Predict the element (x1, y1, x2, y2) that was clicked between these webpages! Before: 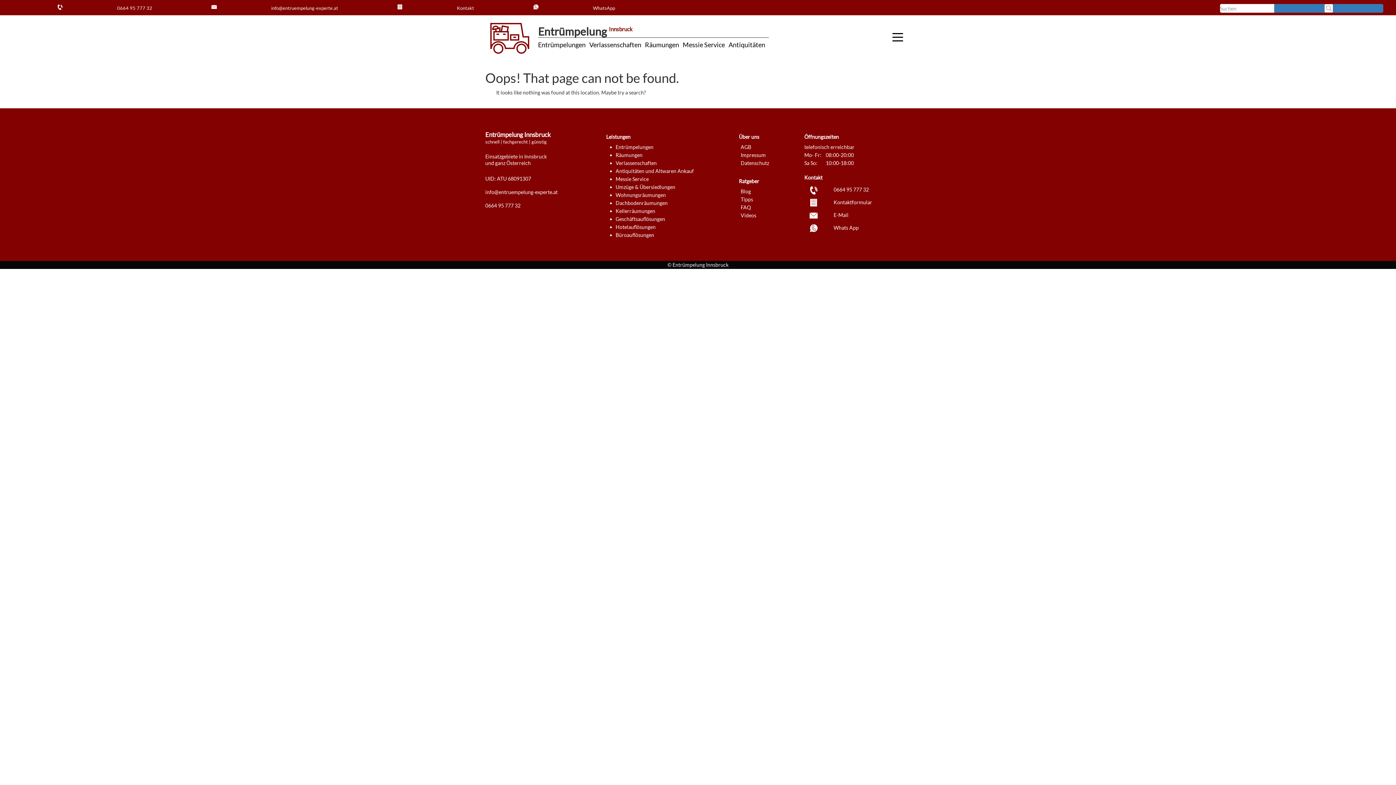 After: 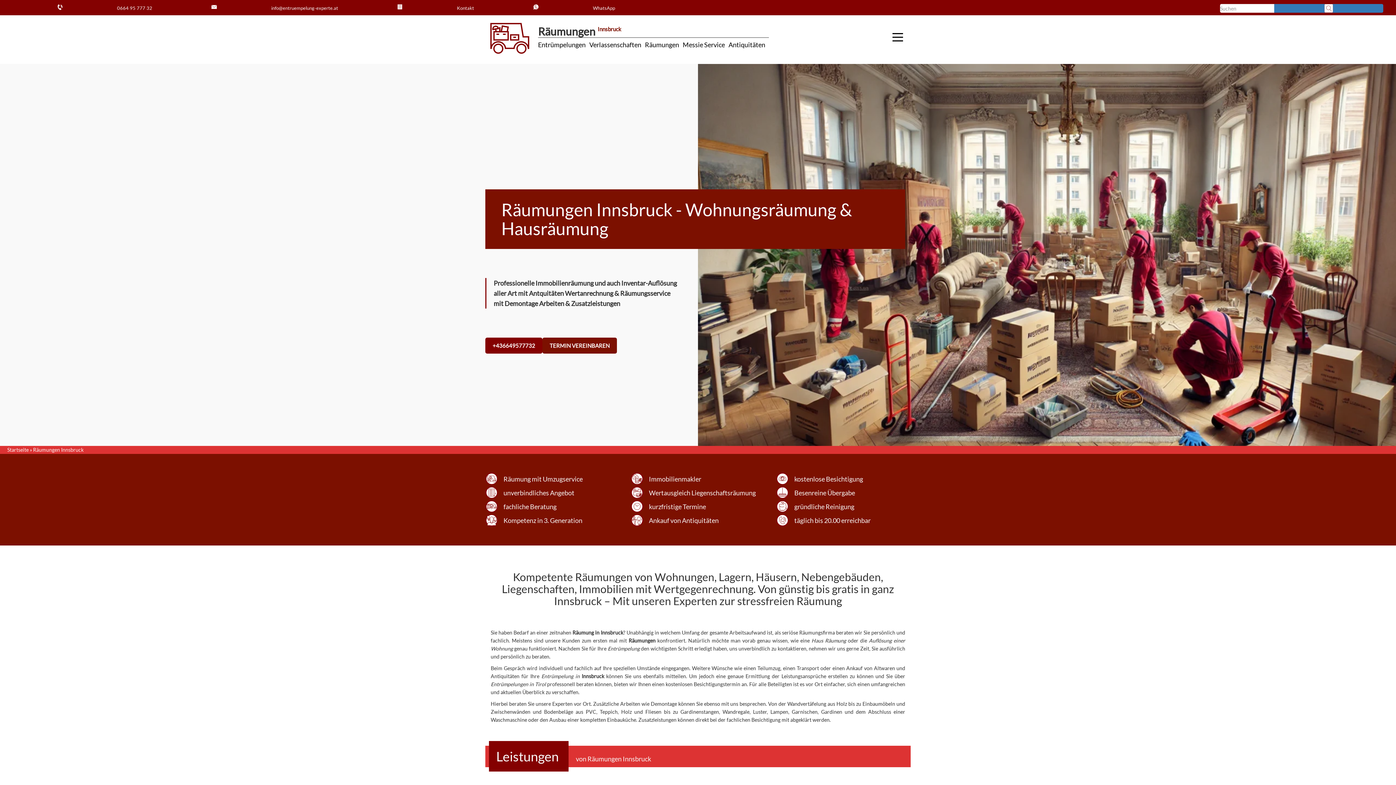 Action: bbox: (645, 40, 679, 48) label: Räumungen